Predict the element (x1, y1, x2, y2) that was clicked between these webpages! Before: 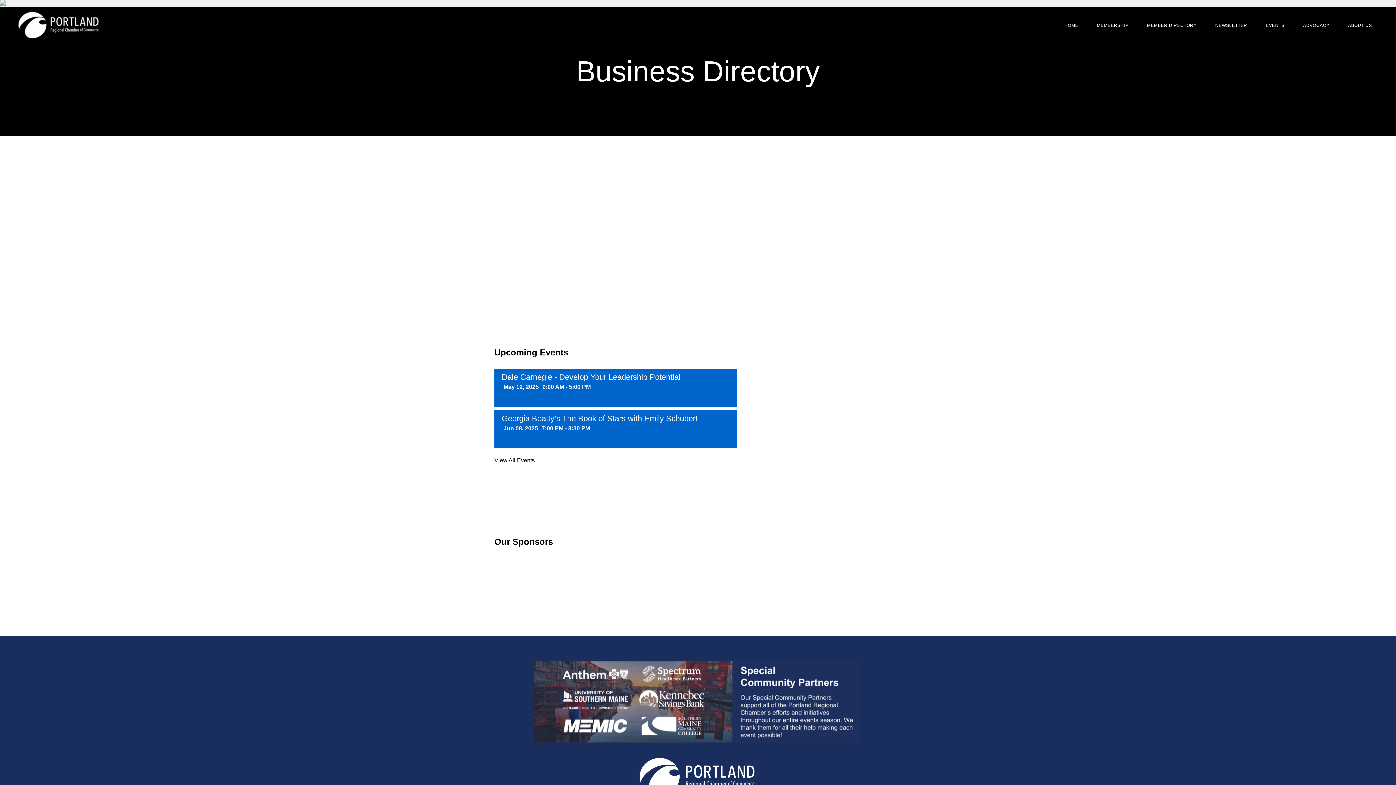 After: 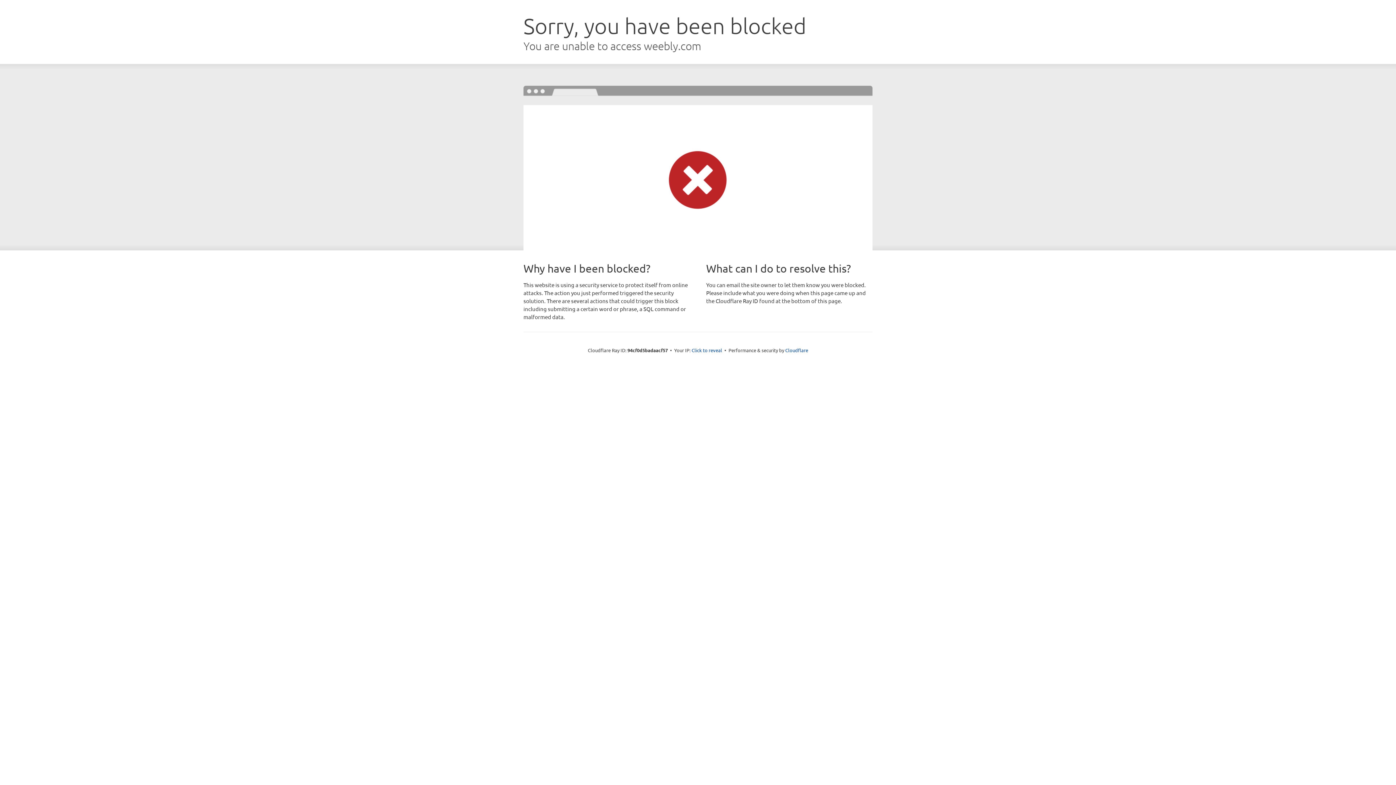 Action: label: NEWSLETTER bbox: (1207, 18, 1255, 32)